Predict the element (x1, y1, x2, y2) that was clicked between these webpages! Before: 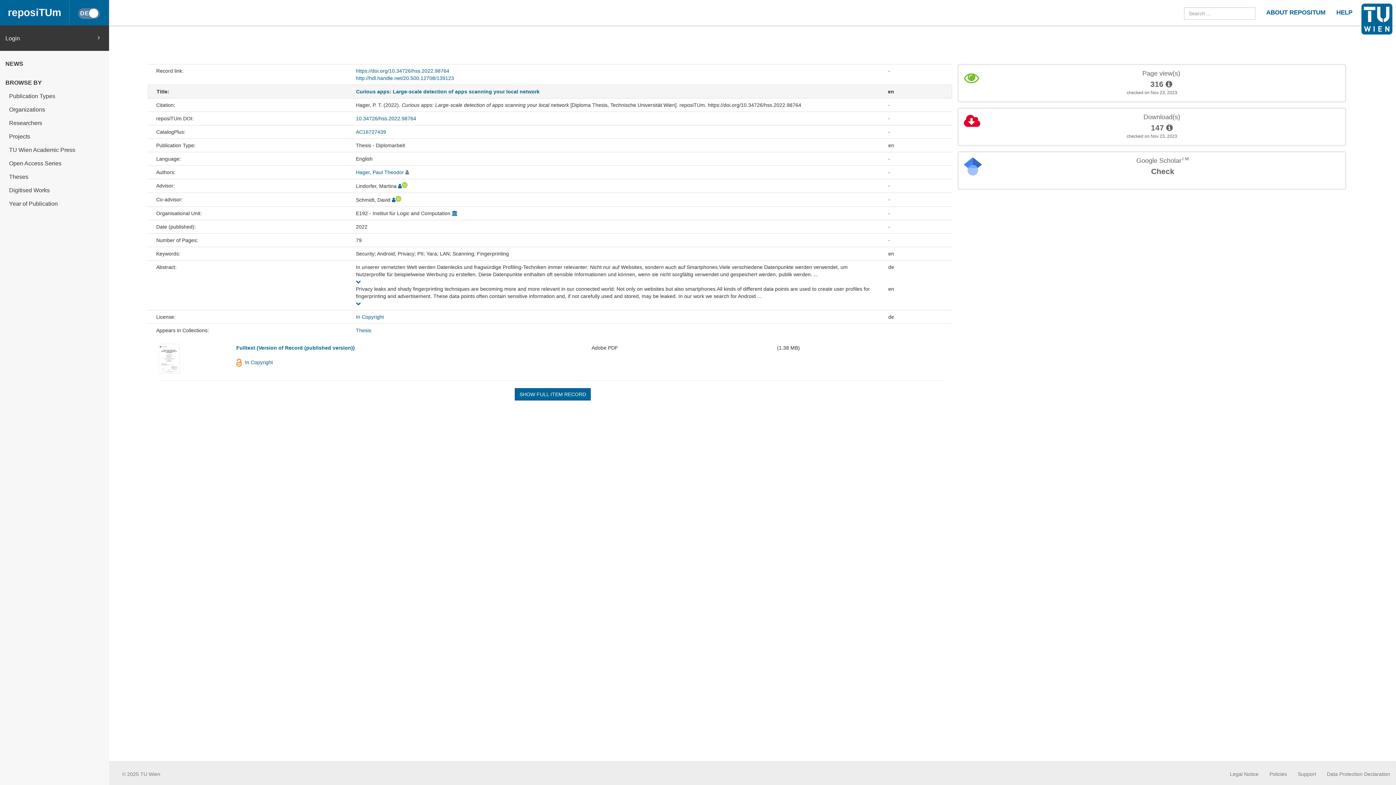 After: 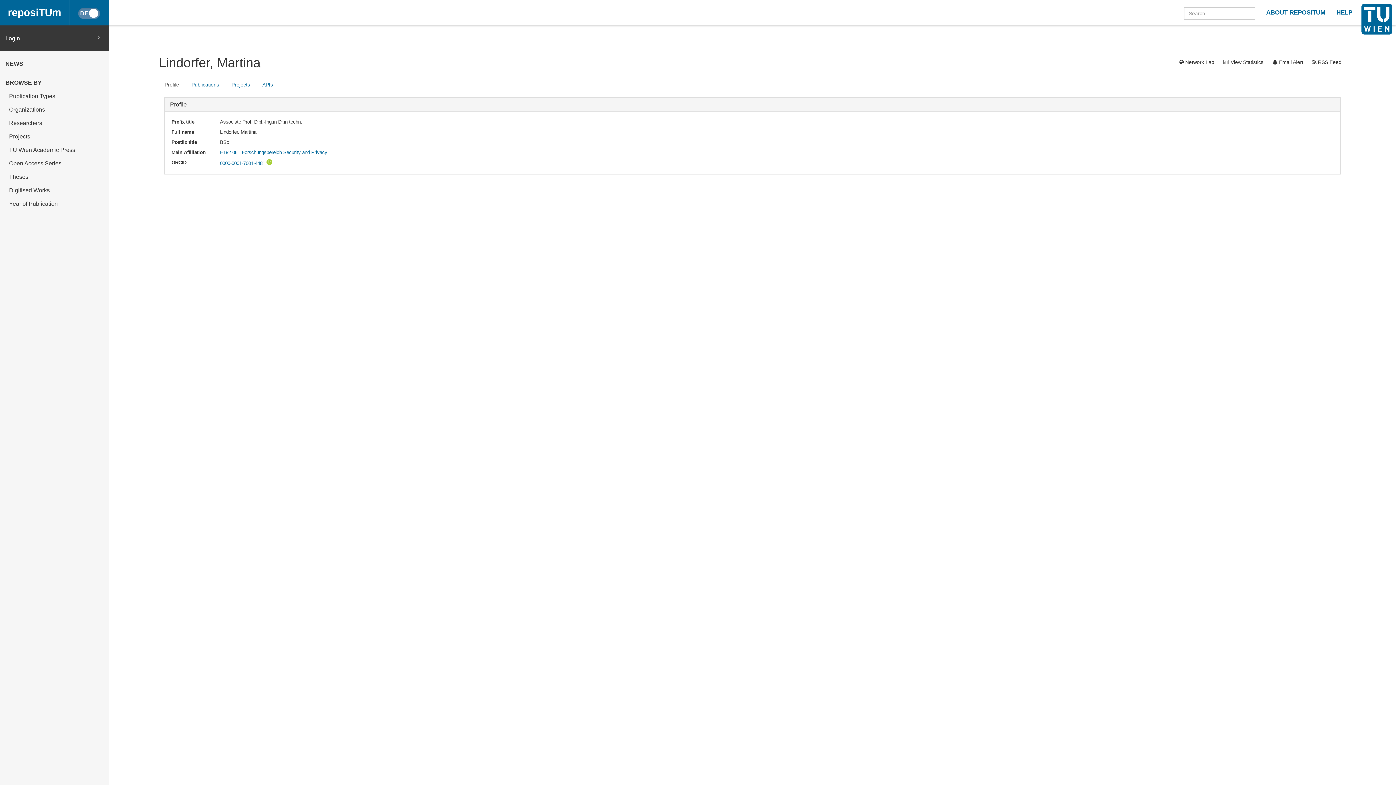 Action: bbox: (398, 183, 401, 189)